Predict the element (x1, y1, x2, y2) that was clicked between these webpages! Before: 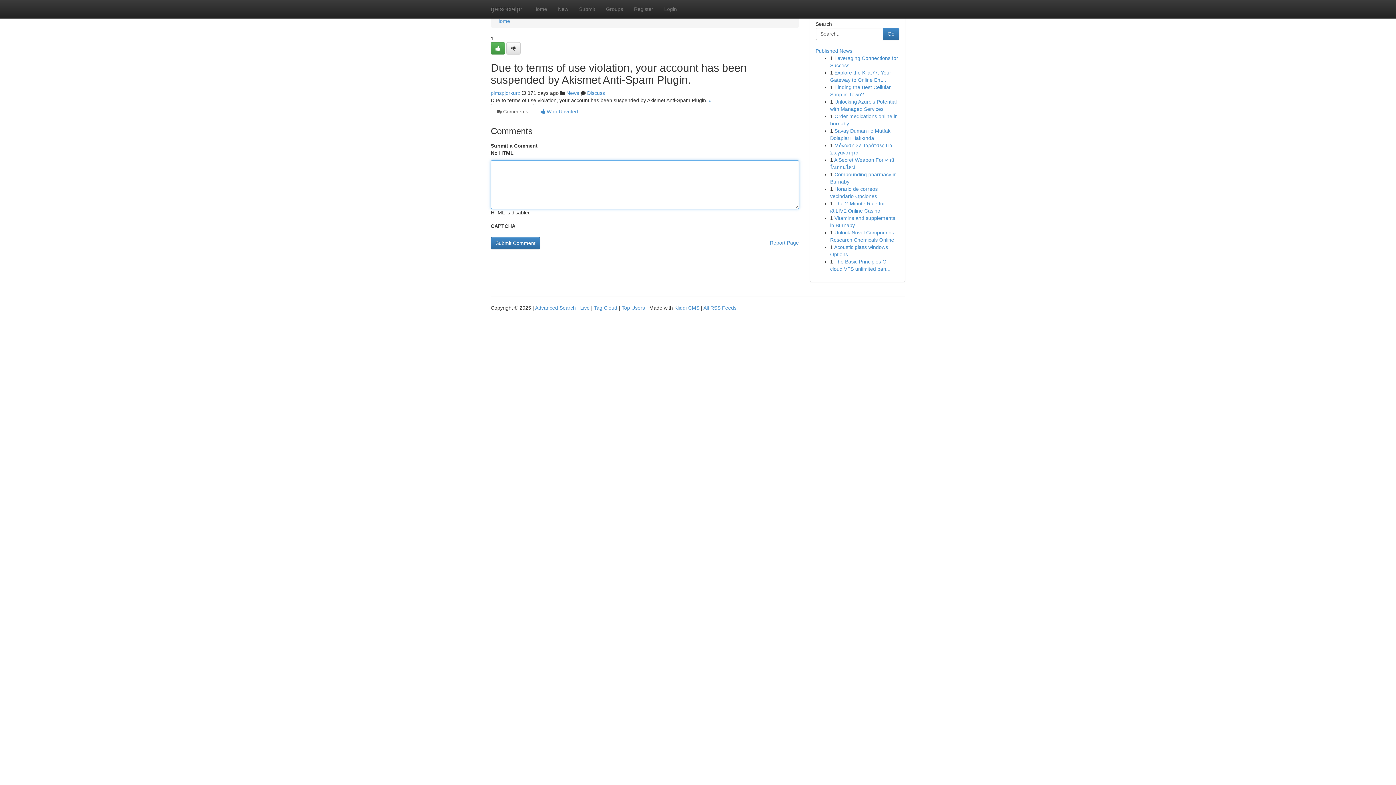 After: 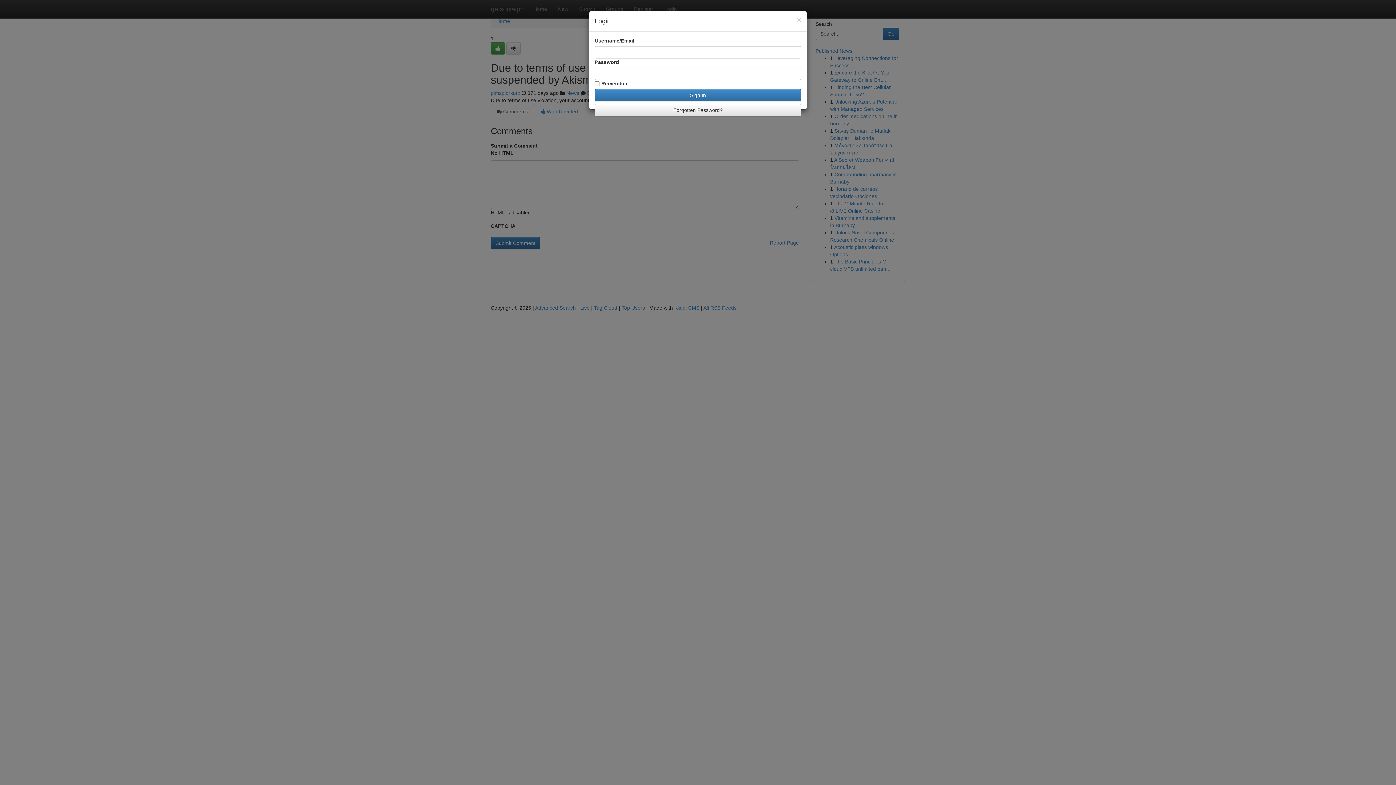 Action: label: Login bbox: (658, 0, 682, 18)